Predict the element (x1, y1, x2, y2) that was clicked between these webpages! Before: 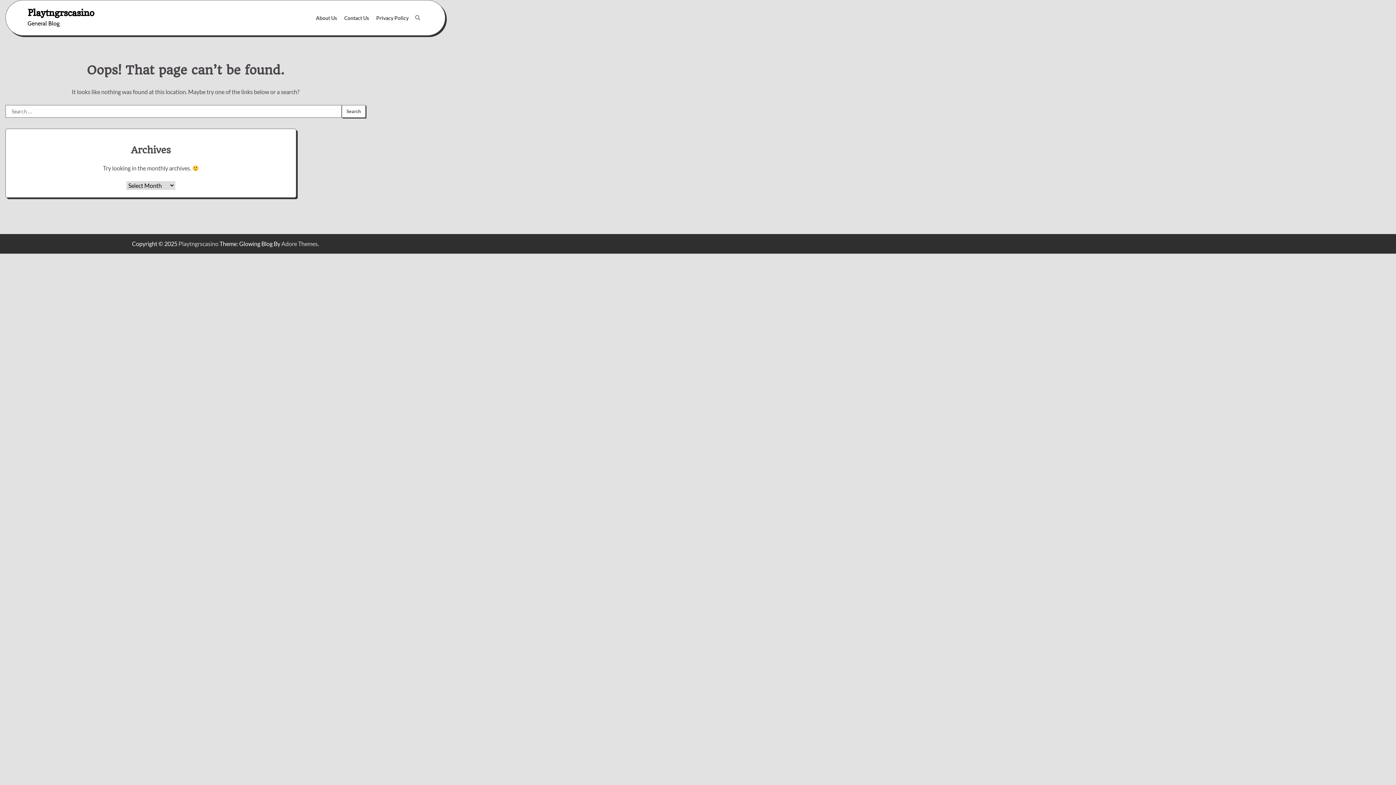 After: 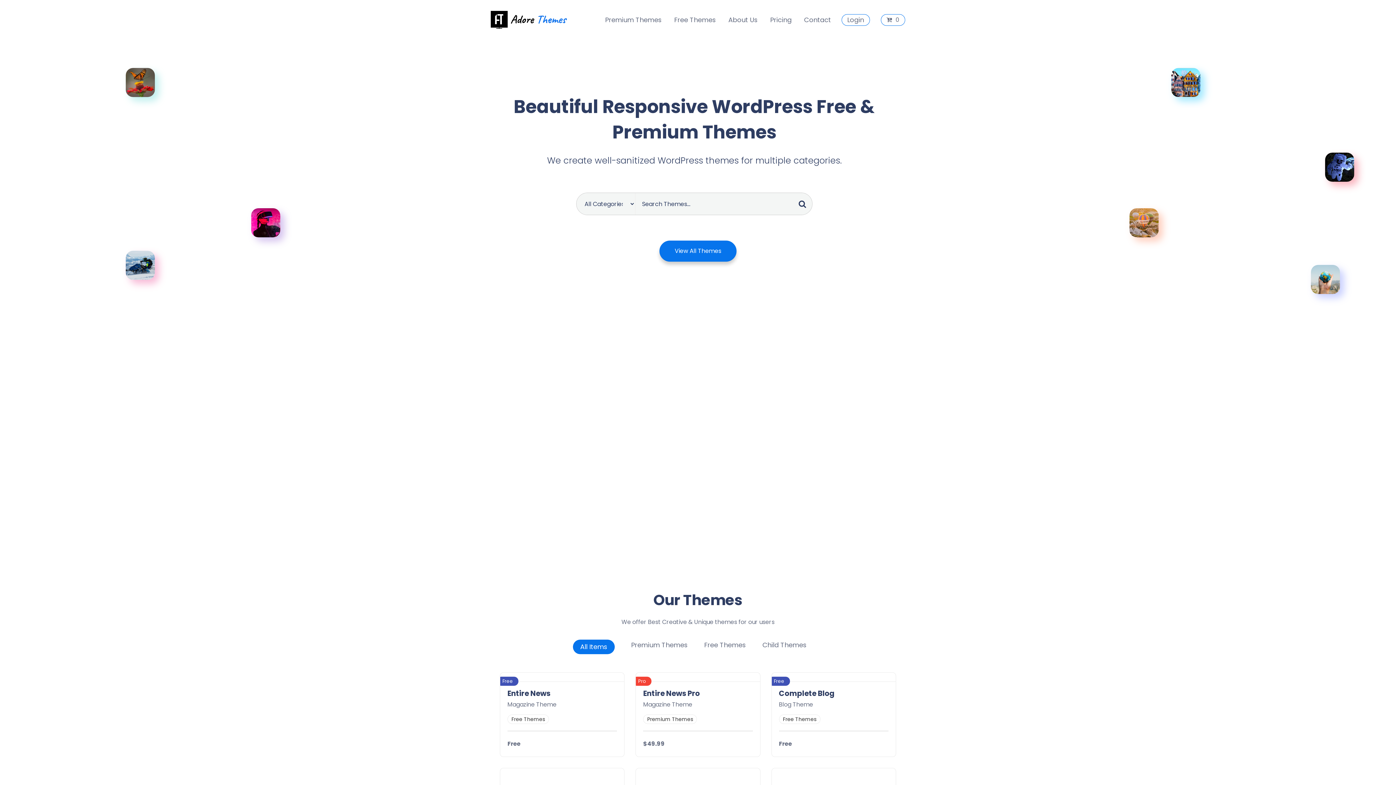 Action: label: Adore Themes bbox: (281, 240, 317, 247)